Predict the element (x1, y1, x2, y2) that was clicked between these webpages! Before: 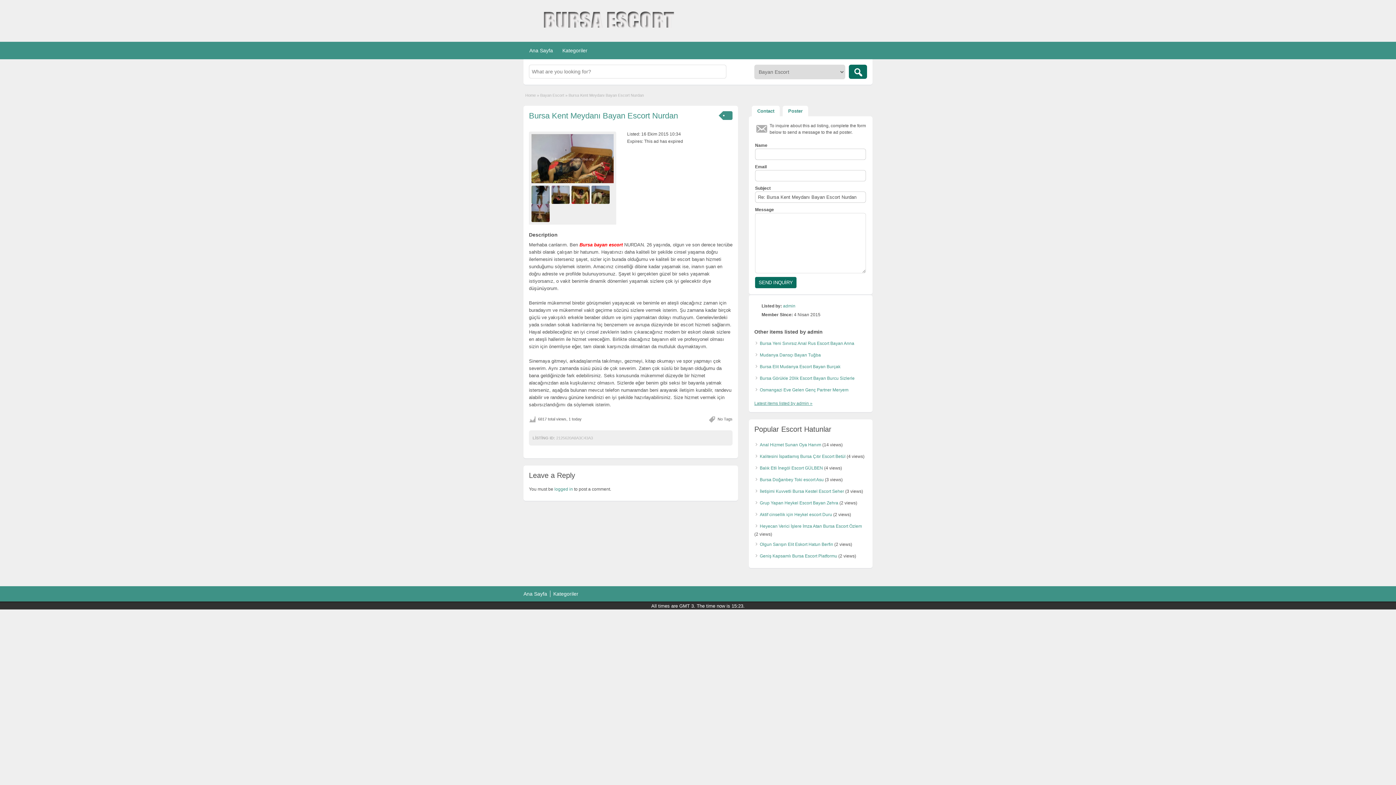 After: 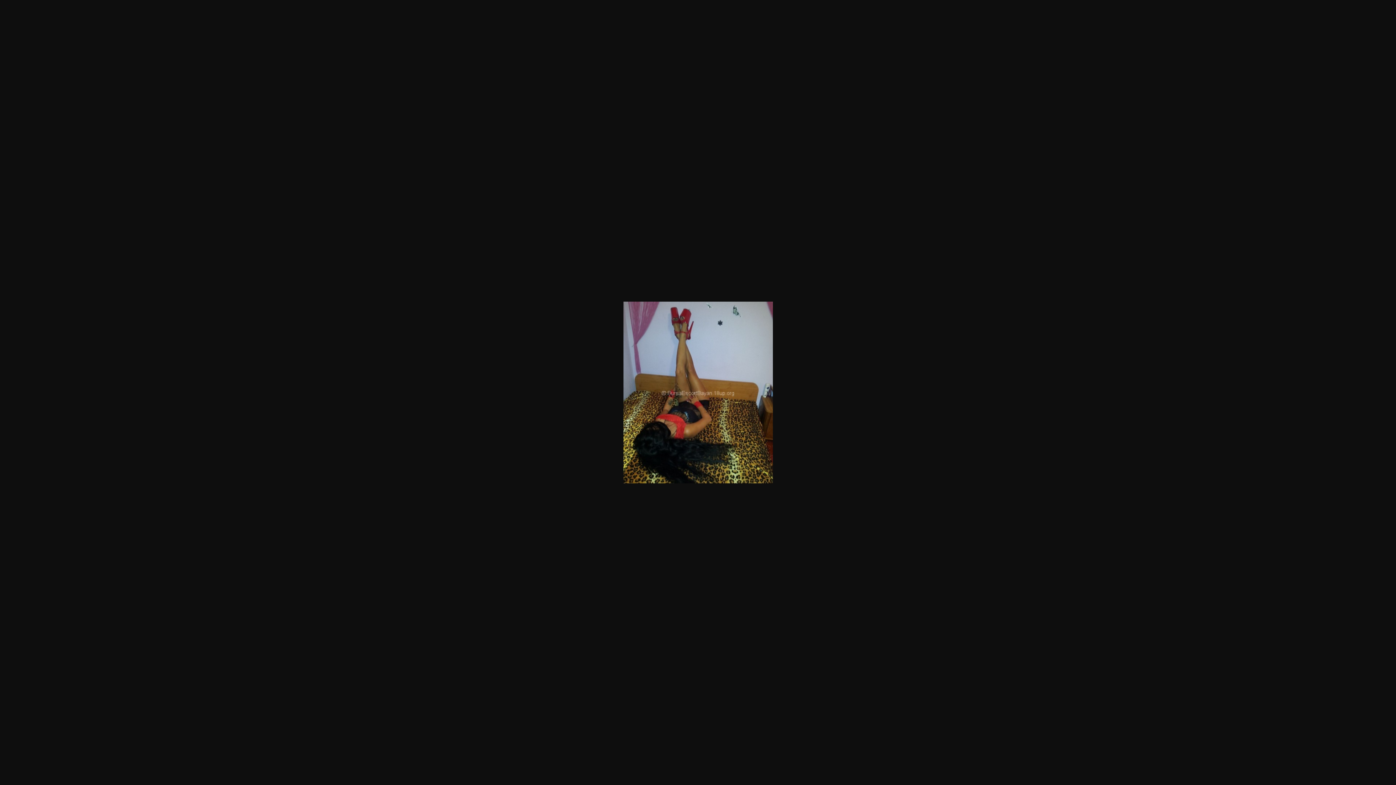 Action: bbox: (551, 192, 571, 197)